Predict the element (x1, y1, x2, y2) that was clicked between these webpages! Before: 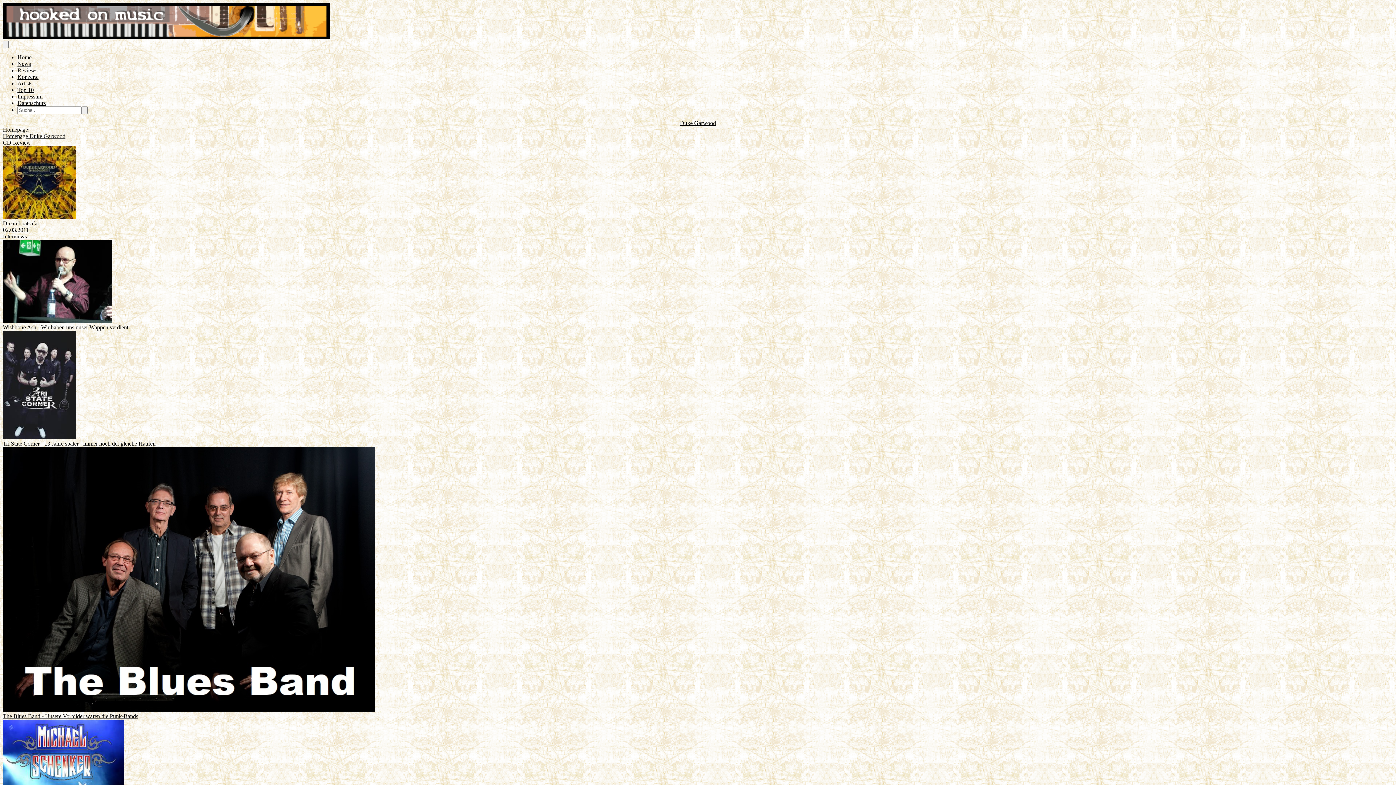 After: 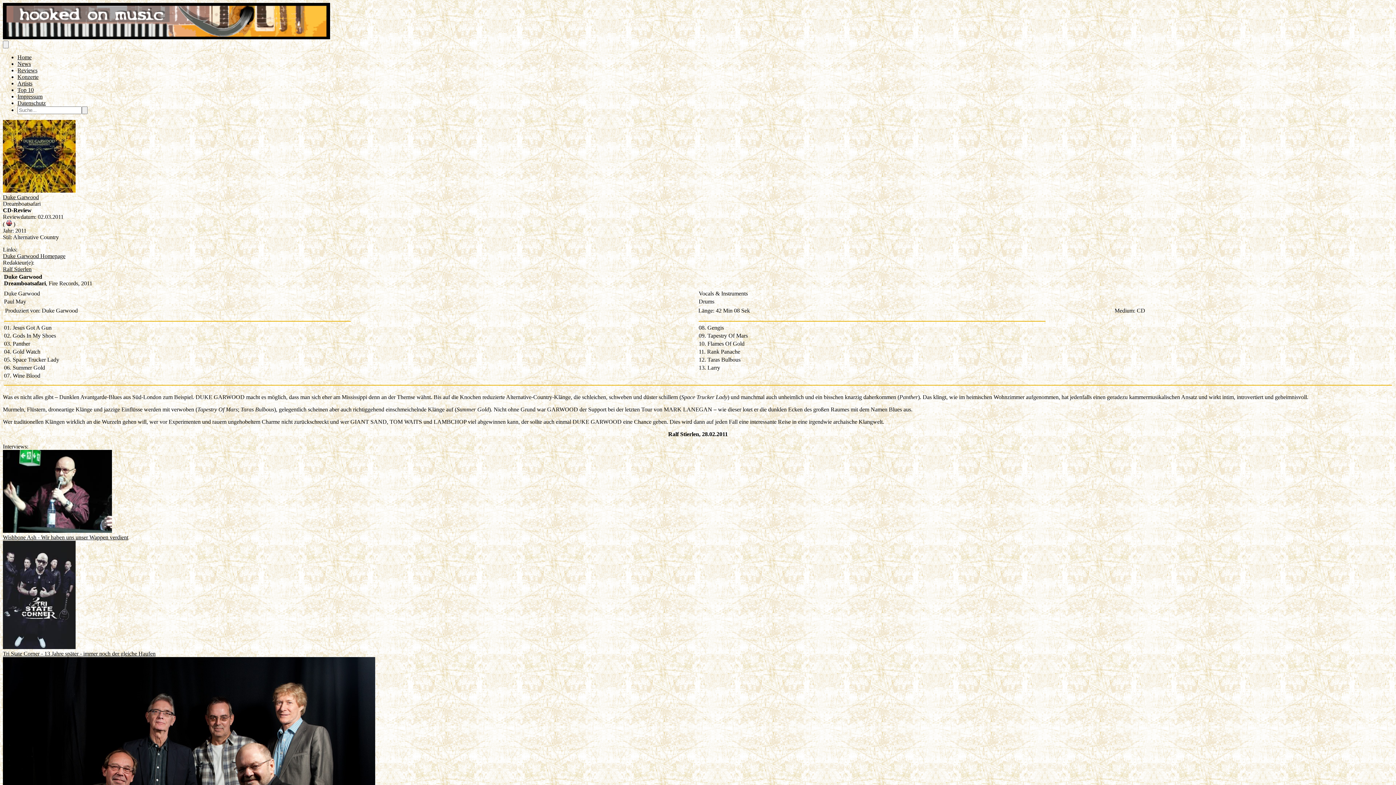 Action: bbox: (2, 220, 40, 226) label: Dreamboatsafari